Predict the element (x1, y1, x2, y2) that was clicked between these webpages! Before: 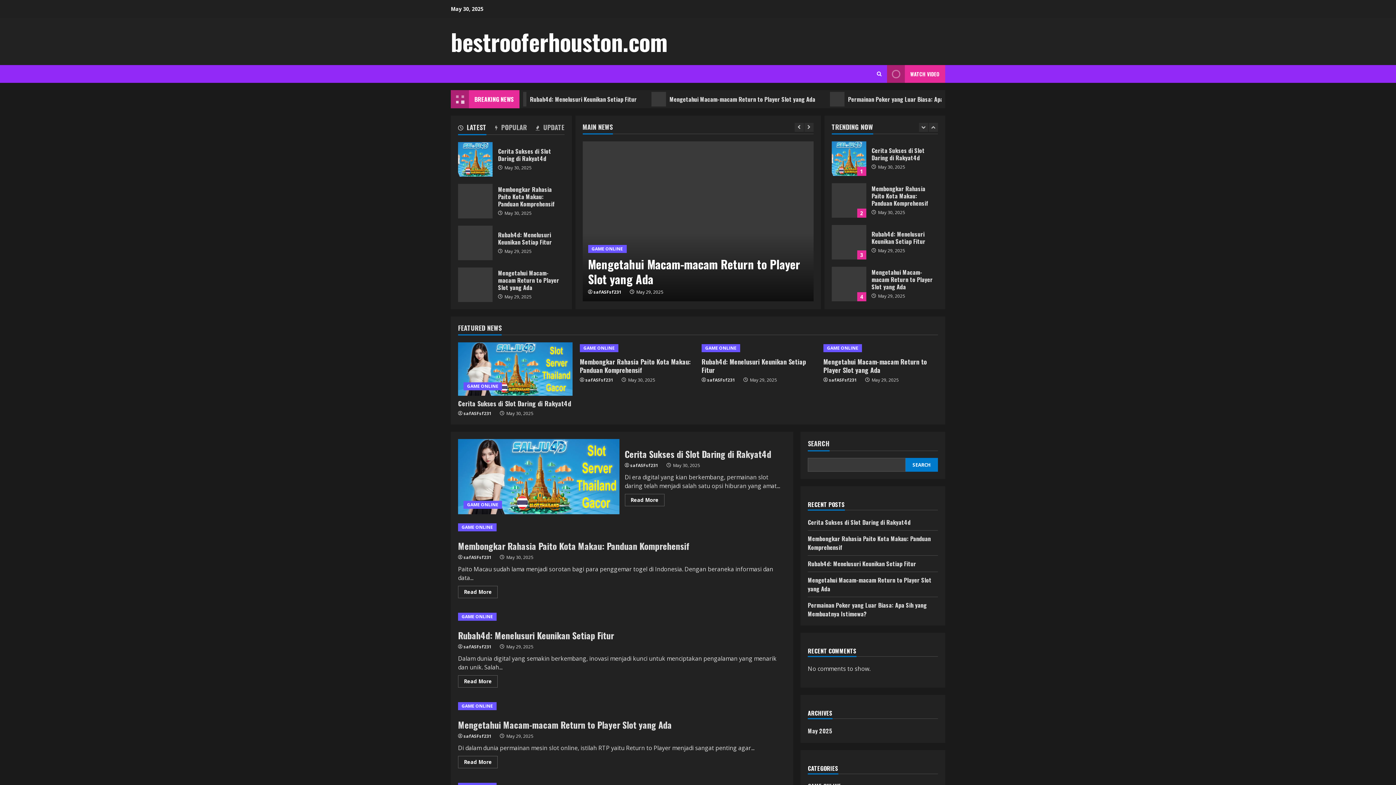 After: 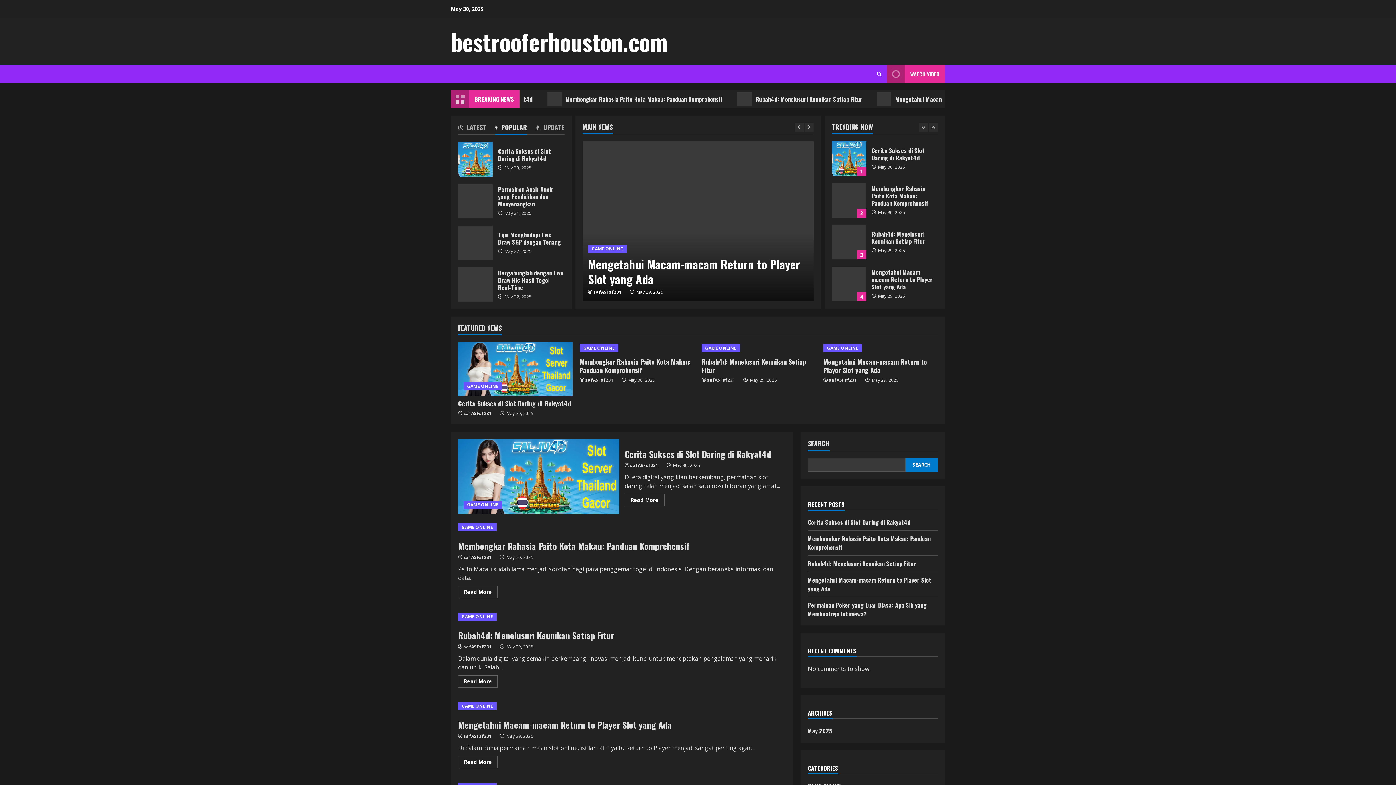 Action: bbox: (495, 122, 527, 134) label: Popular